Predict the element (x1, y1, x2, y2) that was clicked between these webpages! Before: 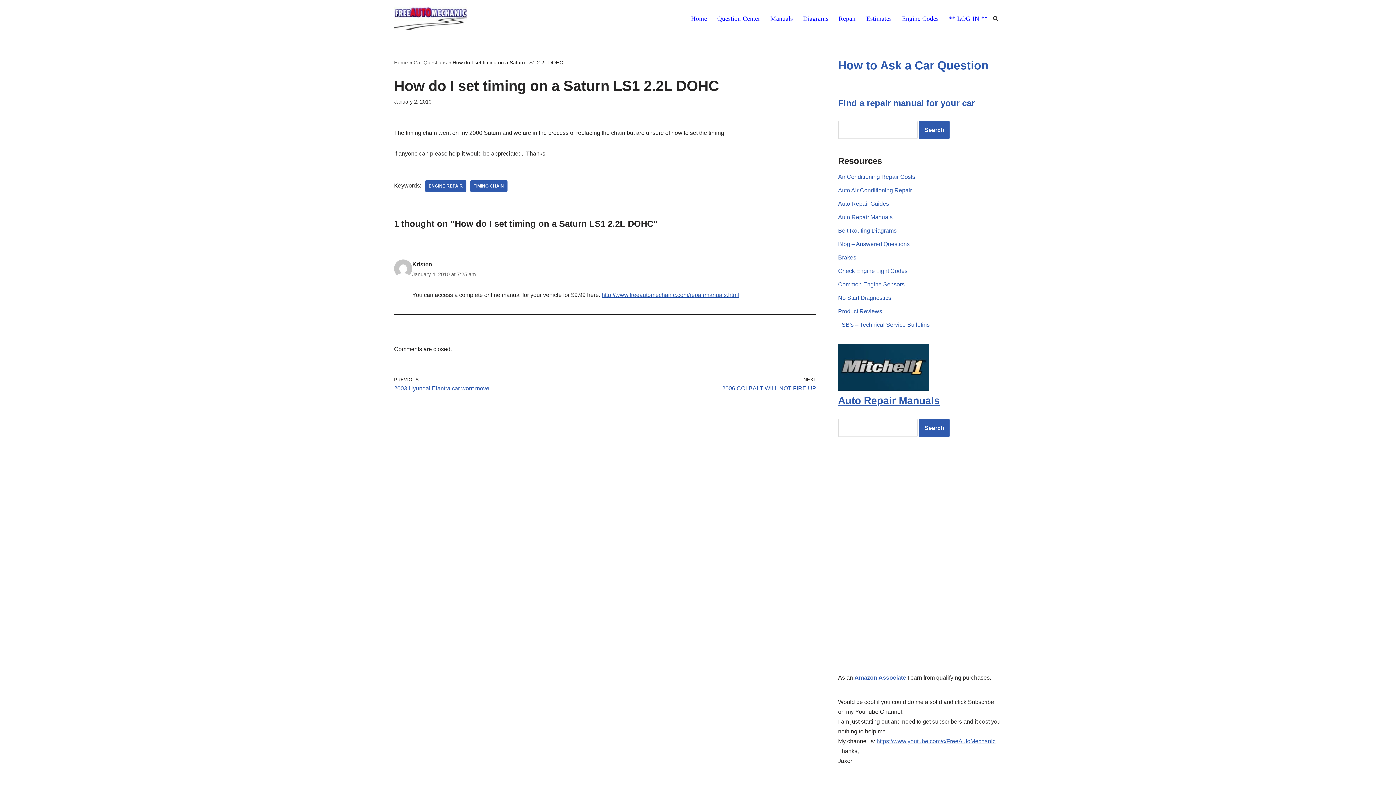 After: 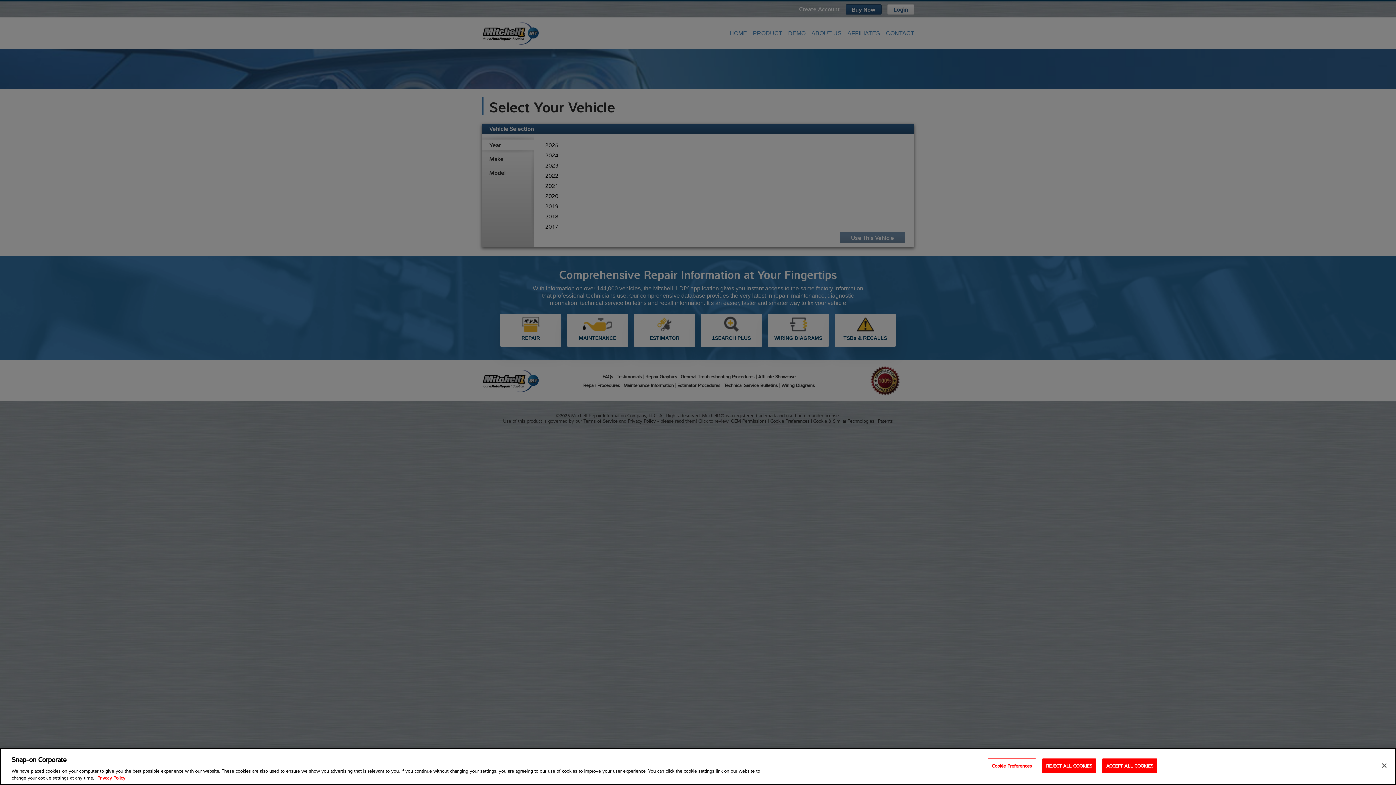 Action: label: Auto Repair Manuals bbox: (838, 393, 1002, 407)